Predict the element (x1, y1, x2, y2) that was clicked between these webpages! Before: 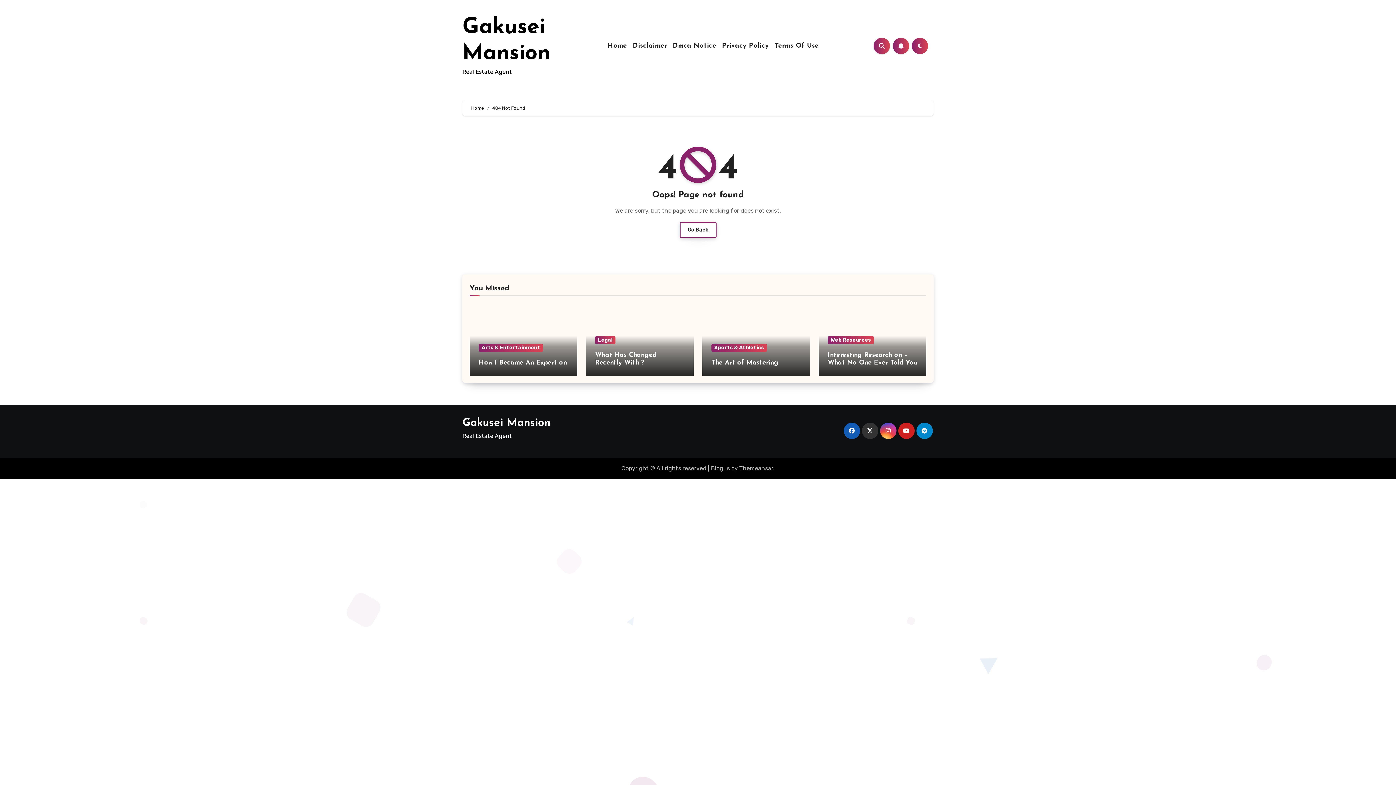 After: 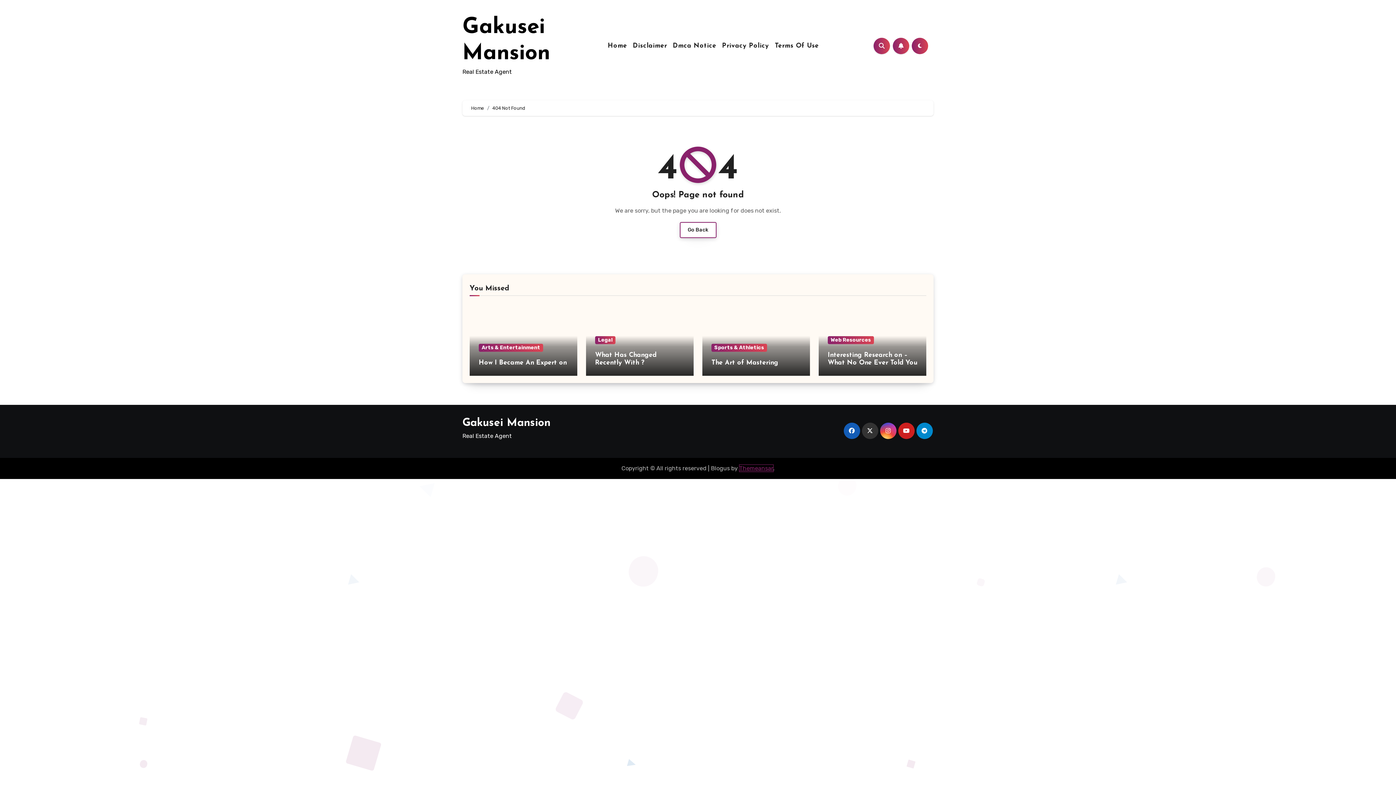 Action: bbox: (739, 465, 773, 472) label: Themeansar